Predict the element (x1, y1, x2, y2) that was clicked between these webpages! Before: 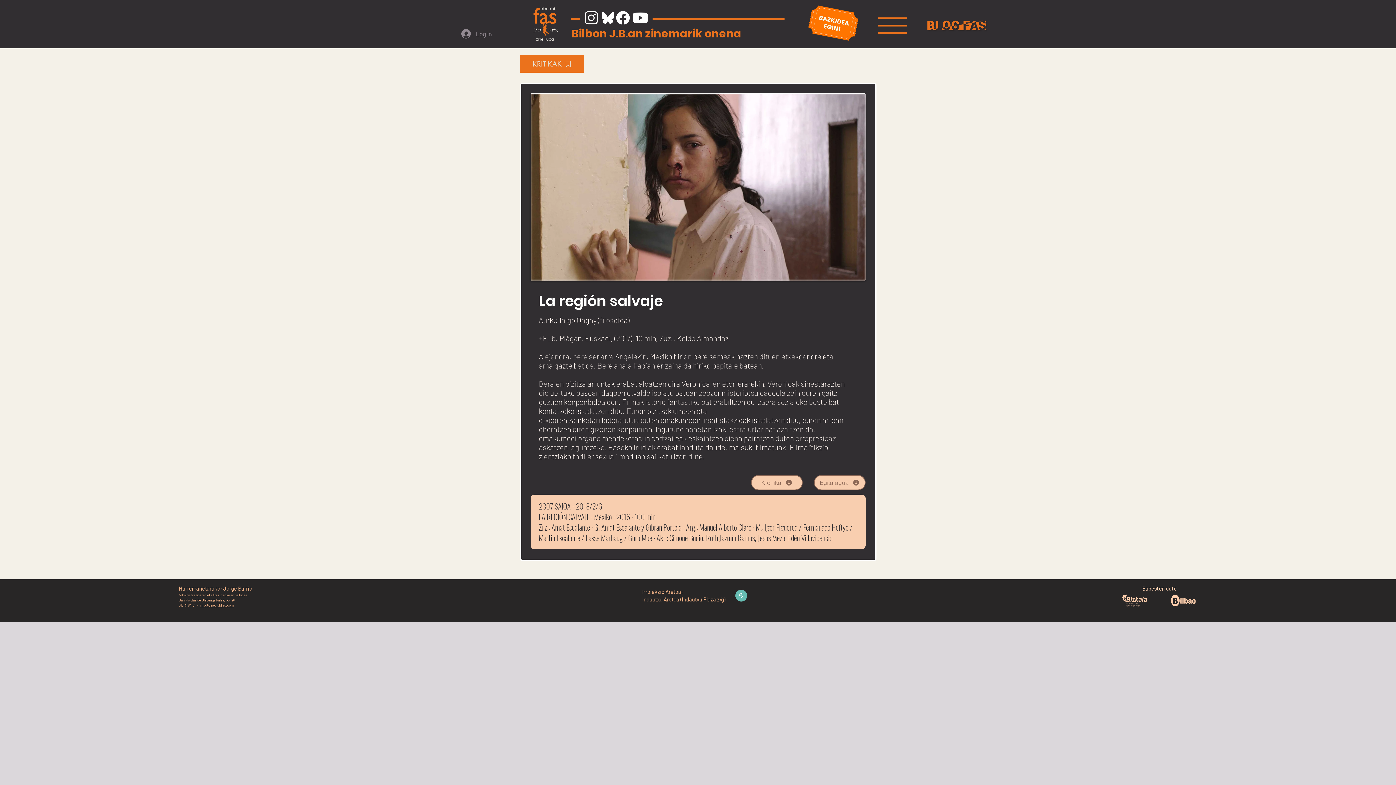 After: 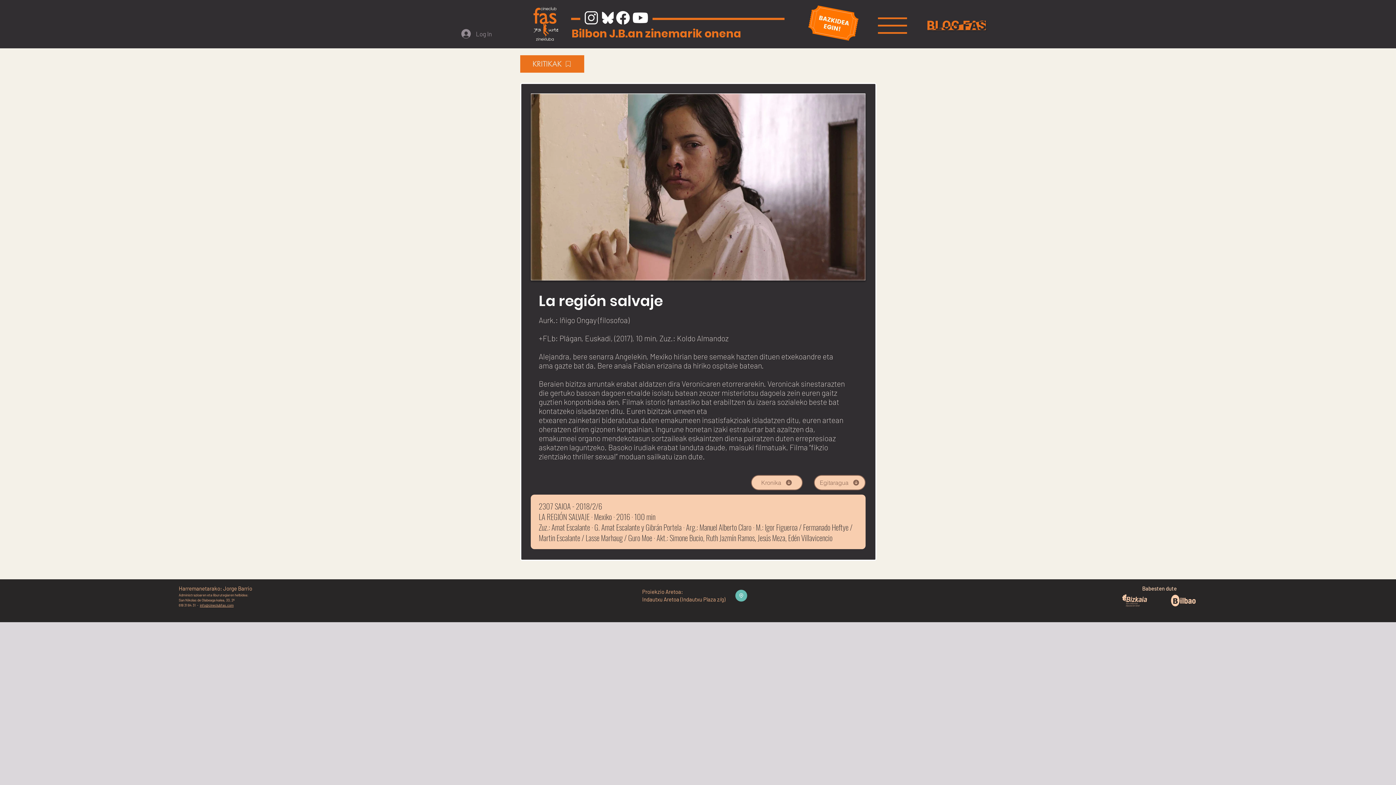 Action: bbox: (878, 17, 907, 33)